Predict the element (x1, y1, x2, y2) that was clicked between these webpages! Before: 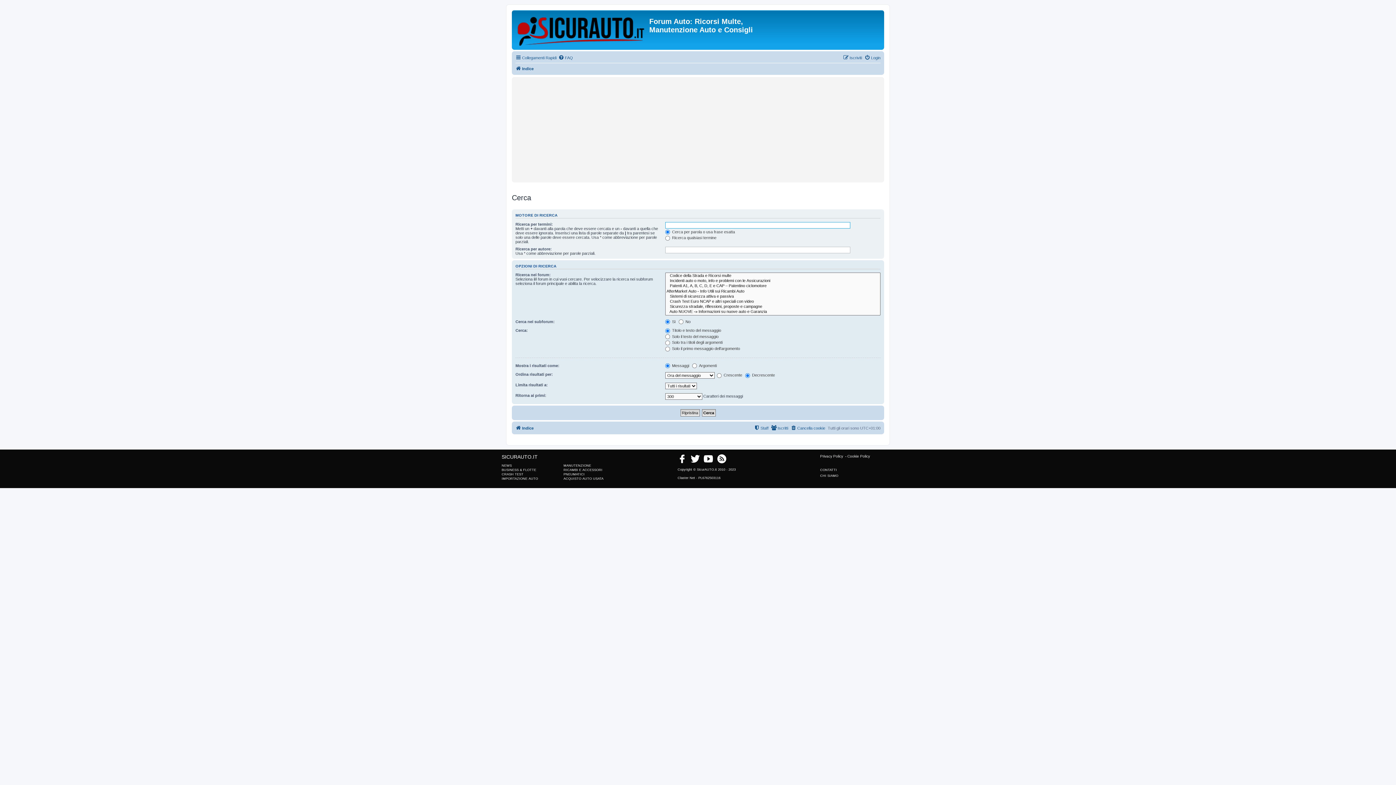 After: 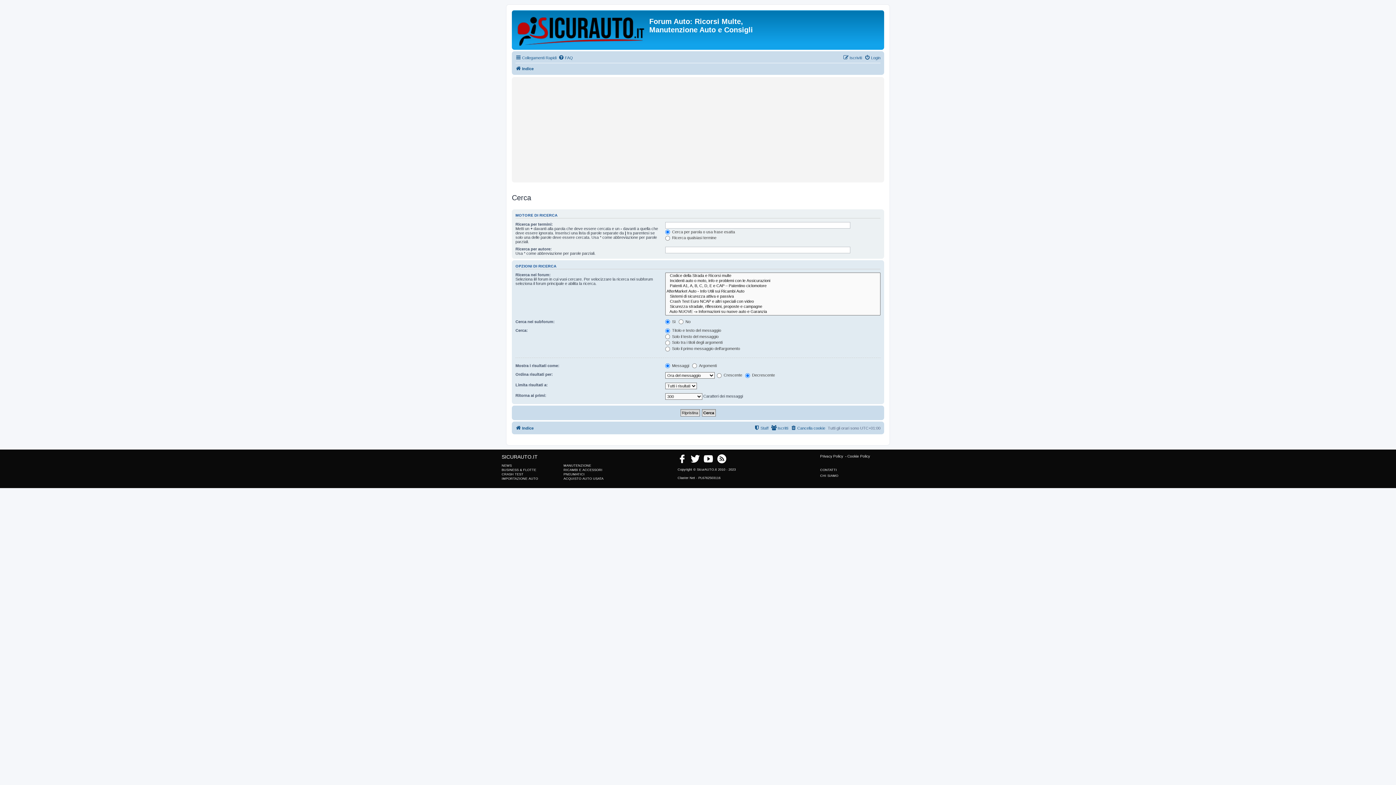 Action: bbox: (690, 454, 700, 463)